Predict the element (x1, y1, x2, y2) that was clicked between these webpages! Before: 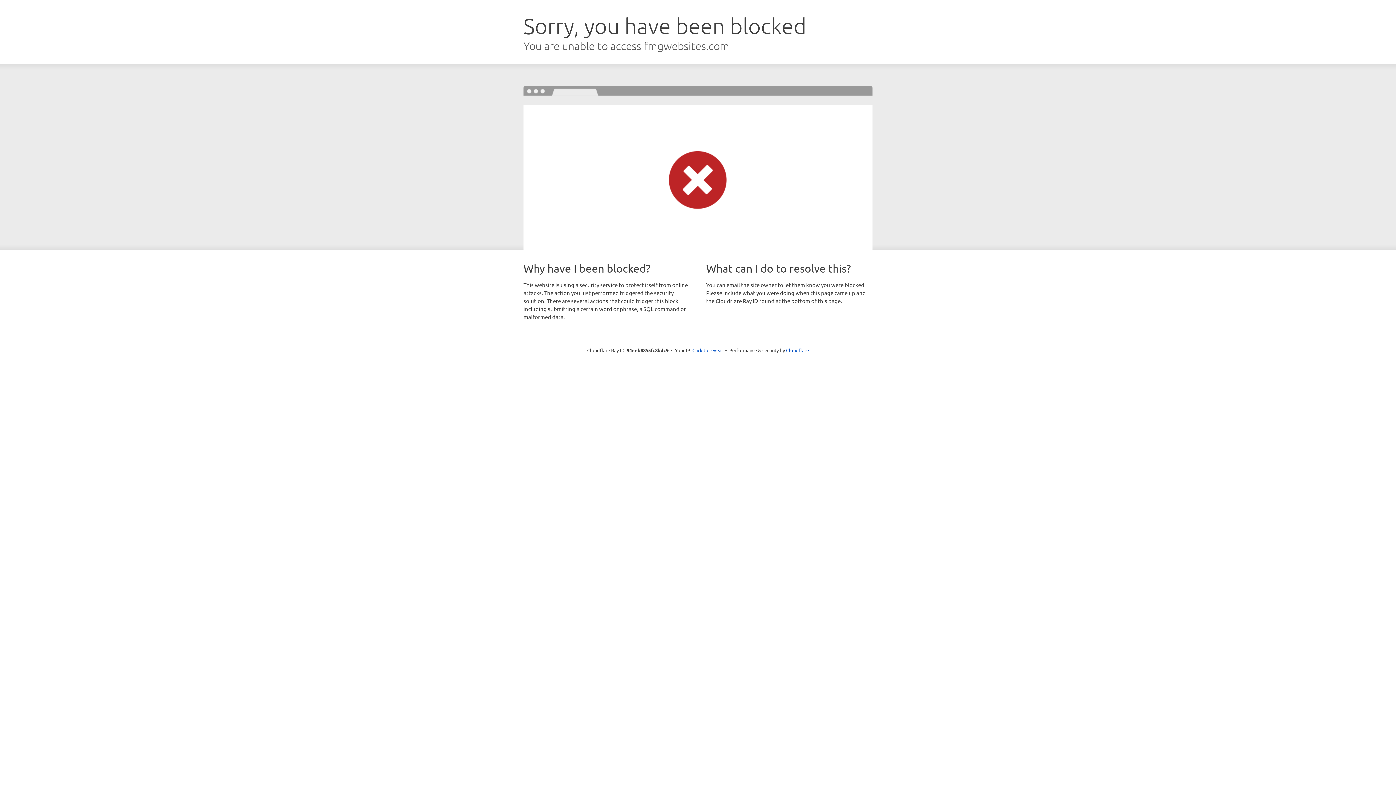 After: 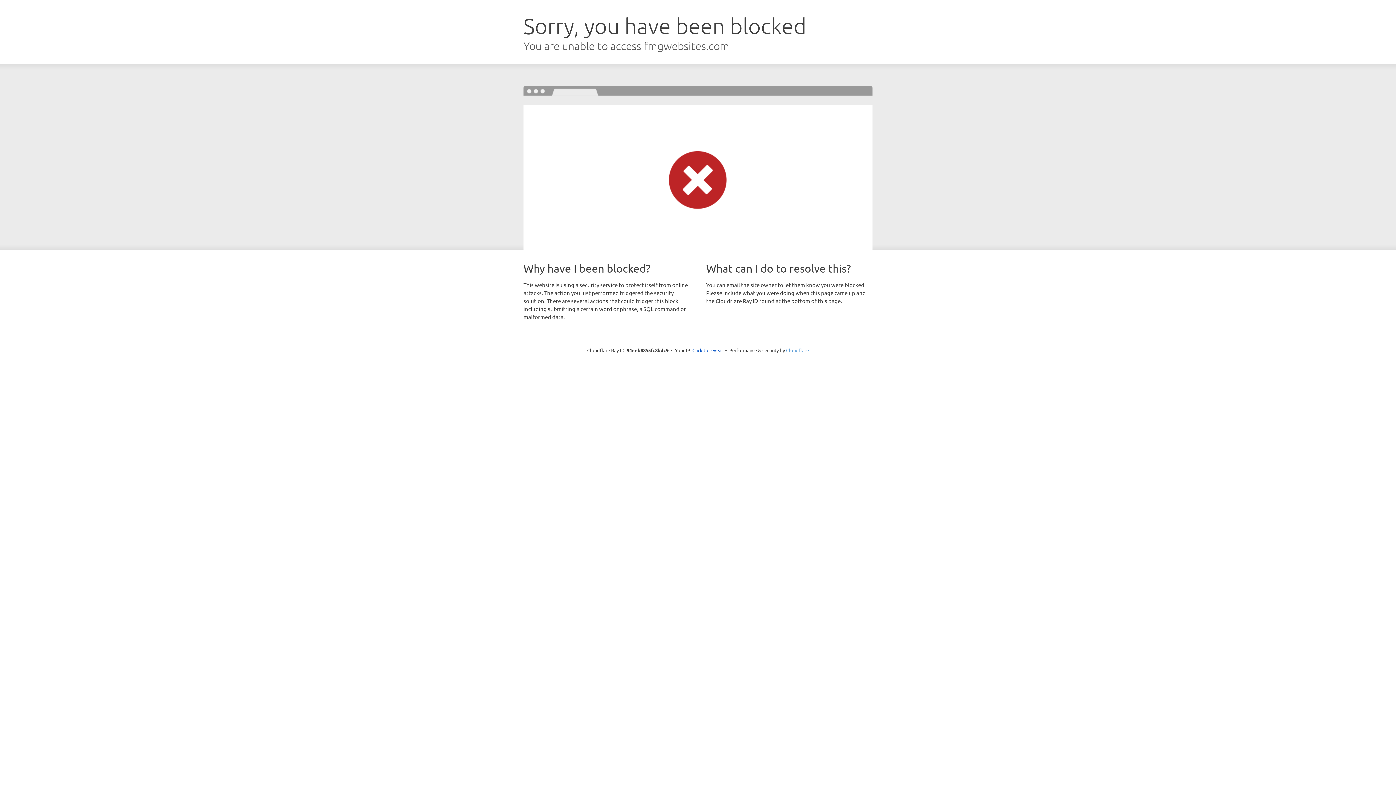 Action: bbox: (786, 347, 809, 353) label: Cloudflare